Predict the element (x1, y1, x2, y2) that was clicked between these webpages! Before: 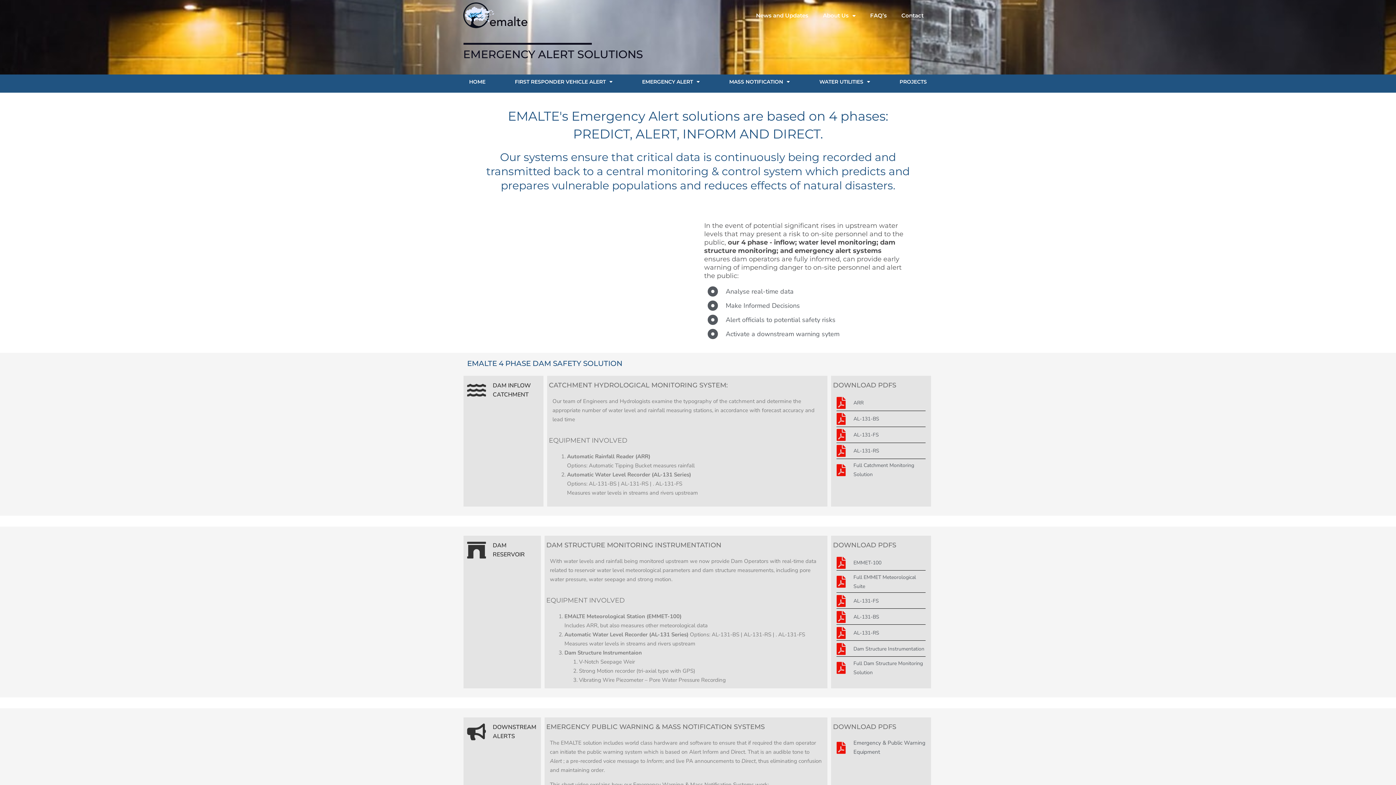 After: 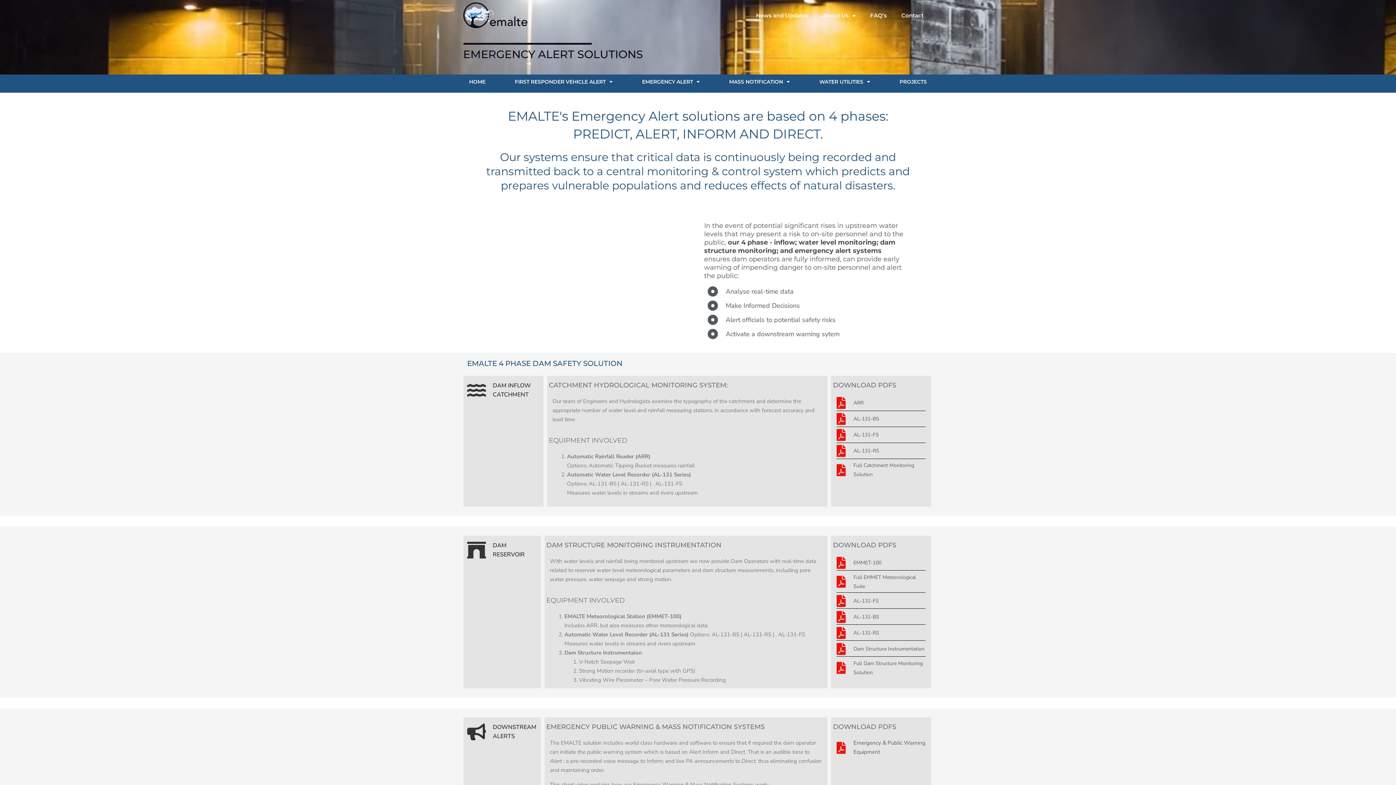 Action: bbox: (836, 611, 925, 623) label: AL-131-BS